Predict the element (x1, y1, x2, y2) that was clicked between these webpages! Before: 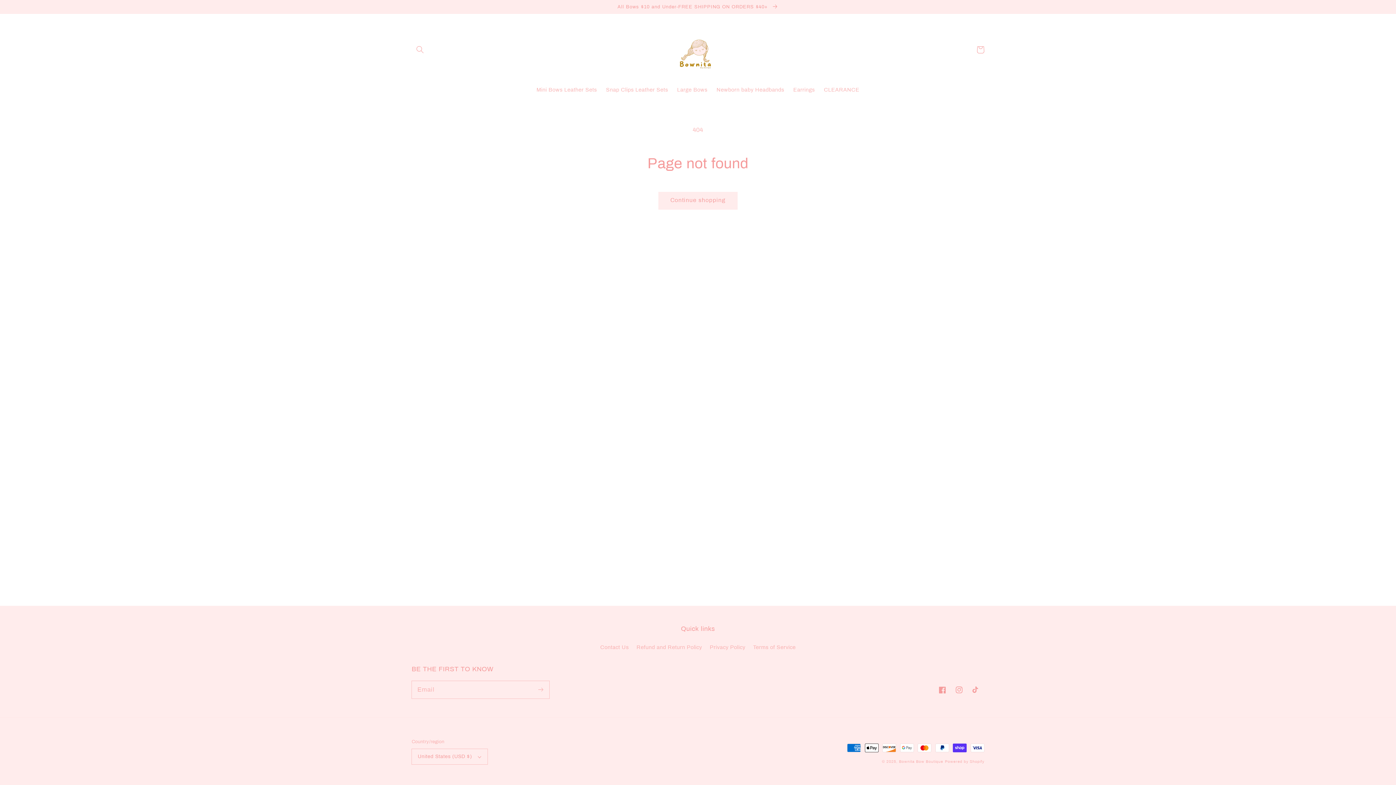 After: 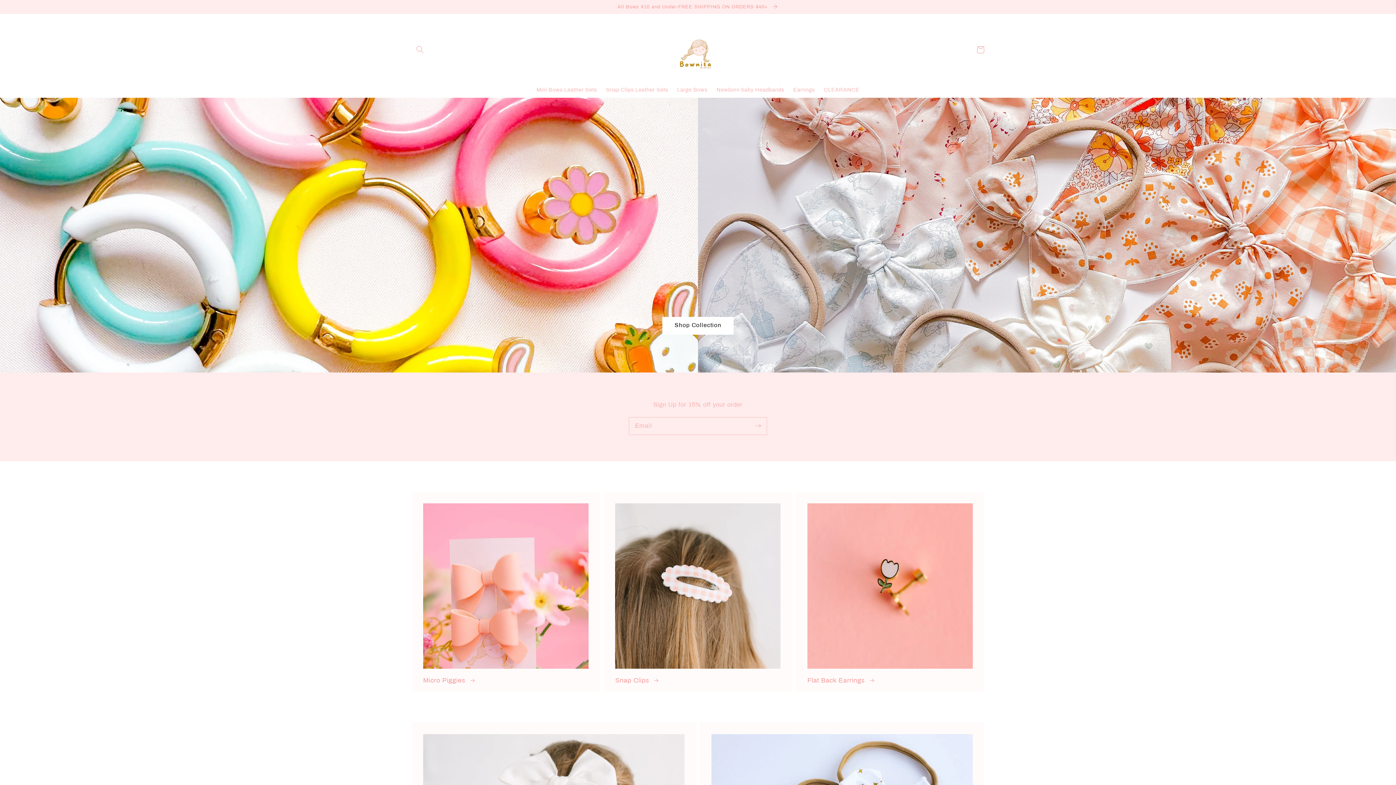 Action: bbox: (669, 21, 726, 78)